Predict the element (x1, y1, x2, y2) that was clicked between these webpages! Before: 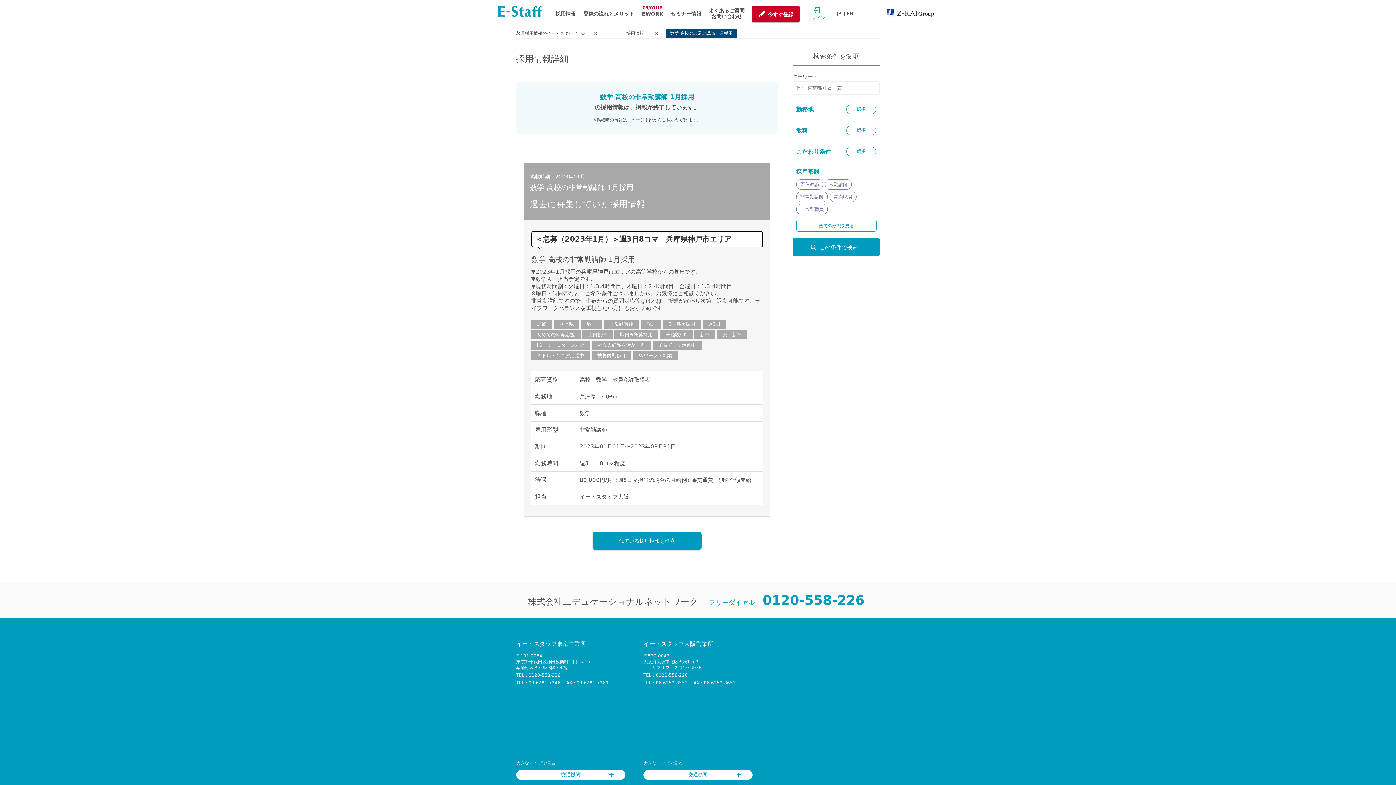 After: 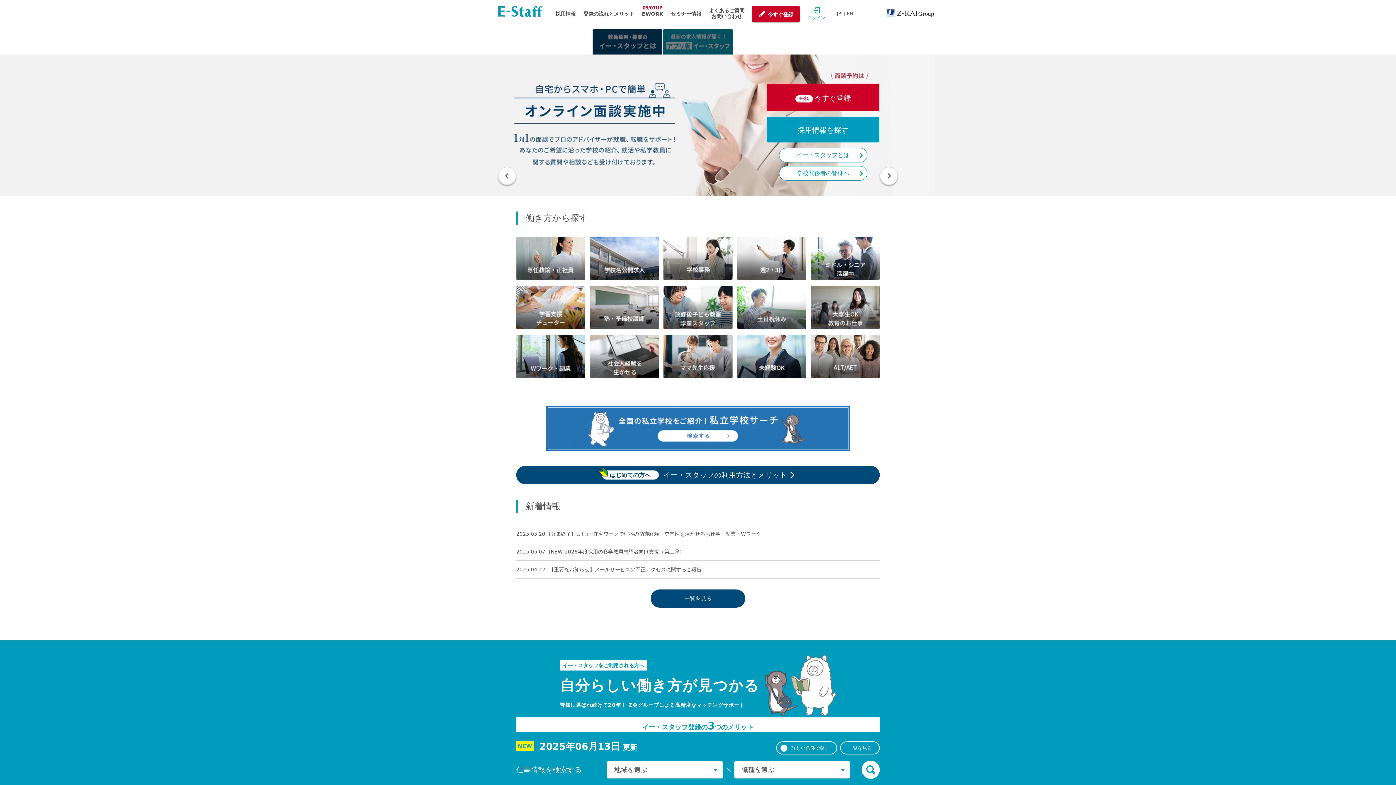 Action: bbox: (531, 255, 635, 264) label: 数学 高校の非常勤講師 1月採用